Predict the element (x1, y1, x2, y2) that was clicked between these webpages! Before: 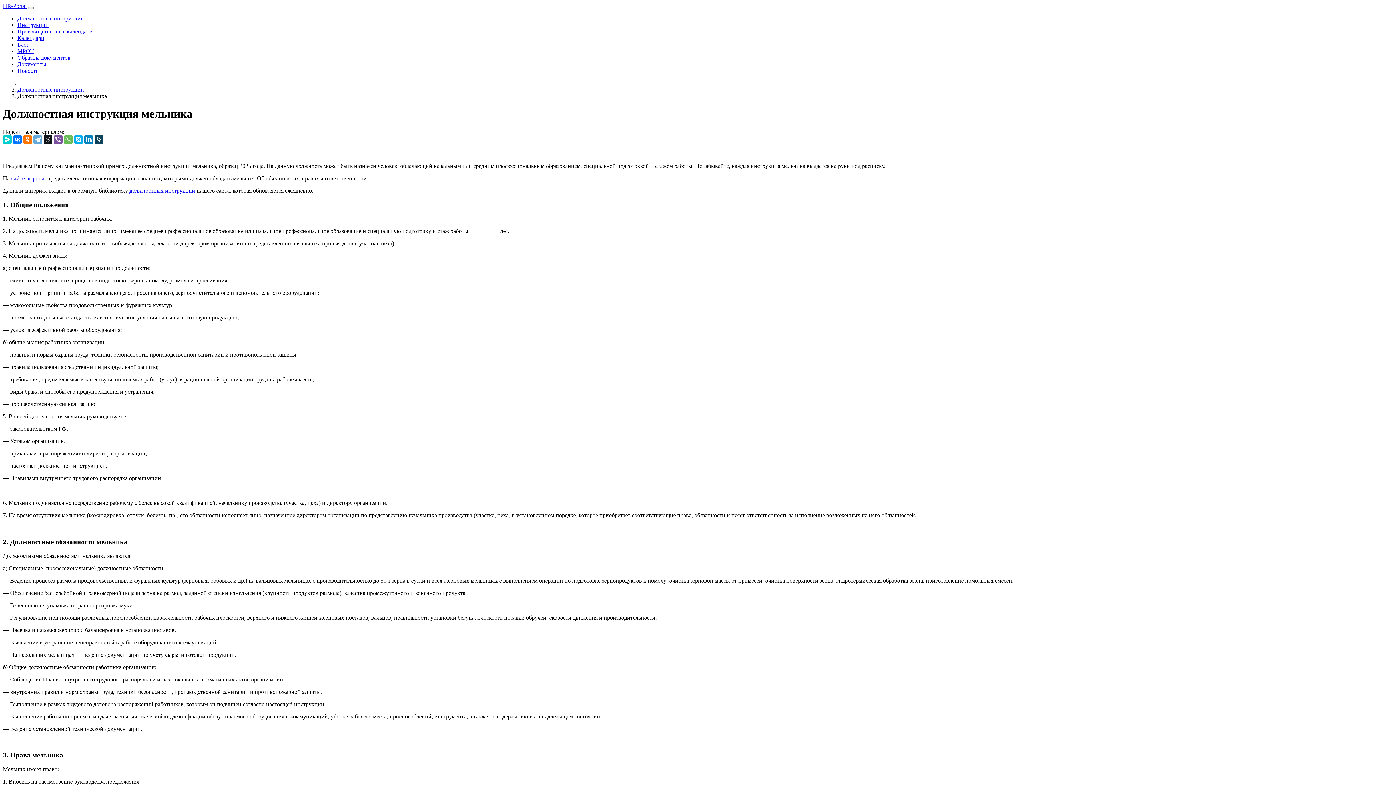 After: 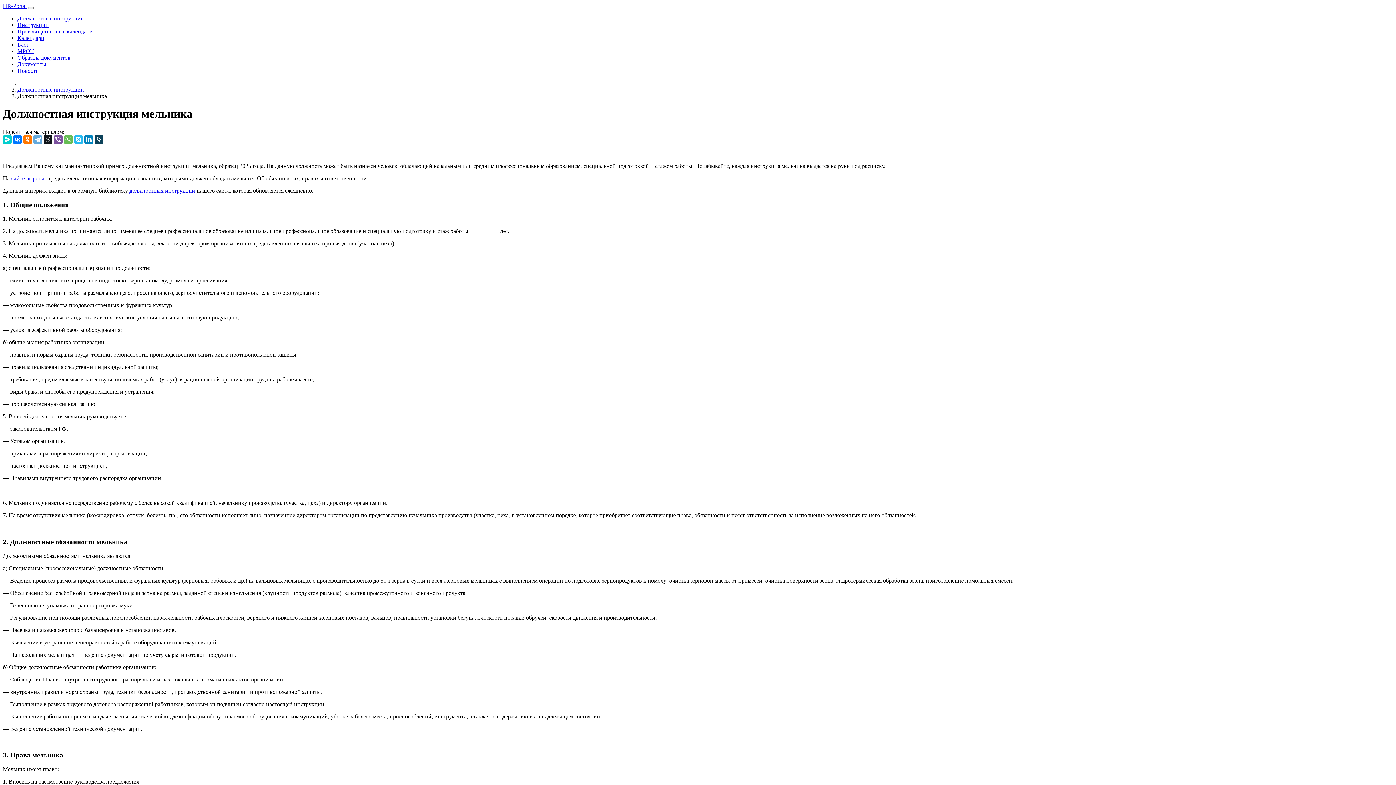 Action: bbox: (74, 135, 82, 143)